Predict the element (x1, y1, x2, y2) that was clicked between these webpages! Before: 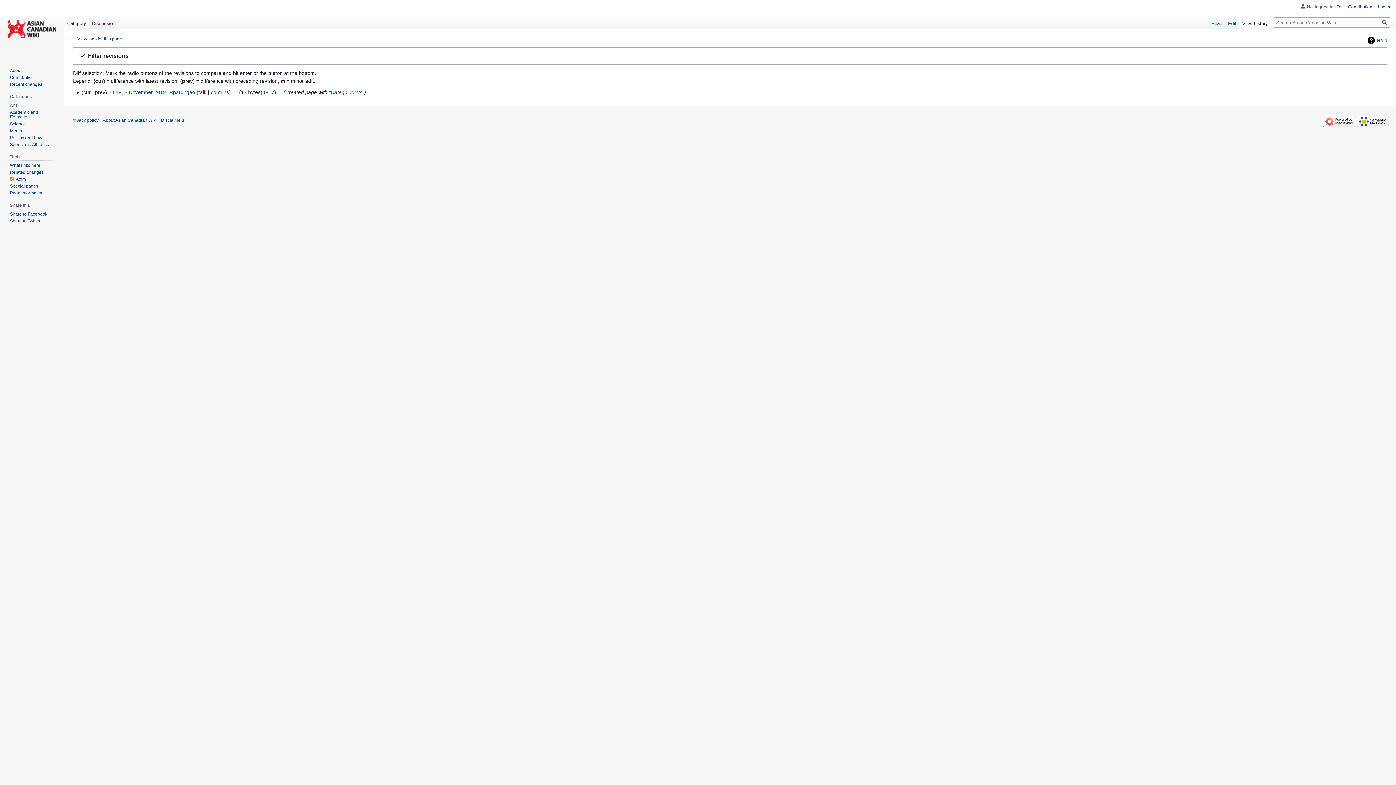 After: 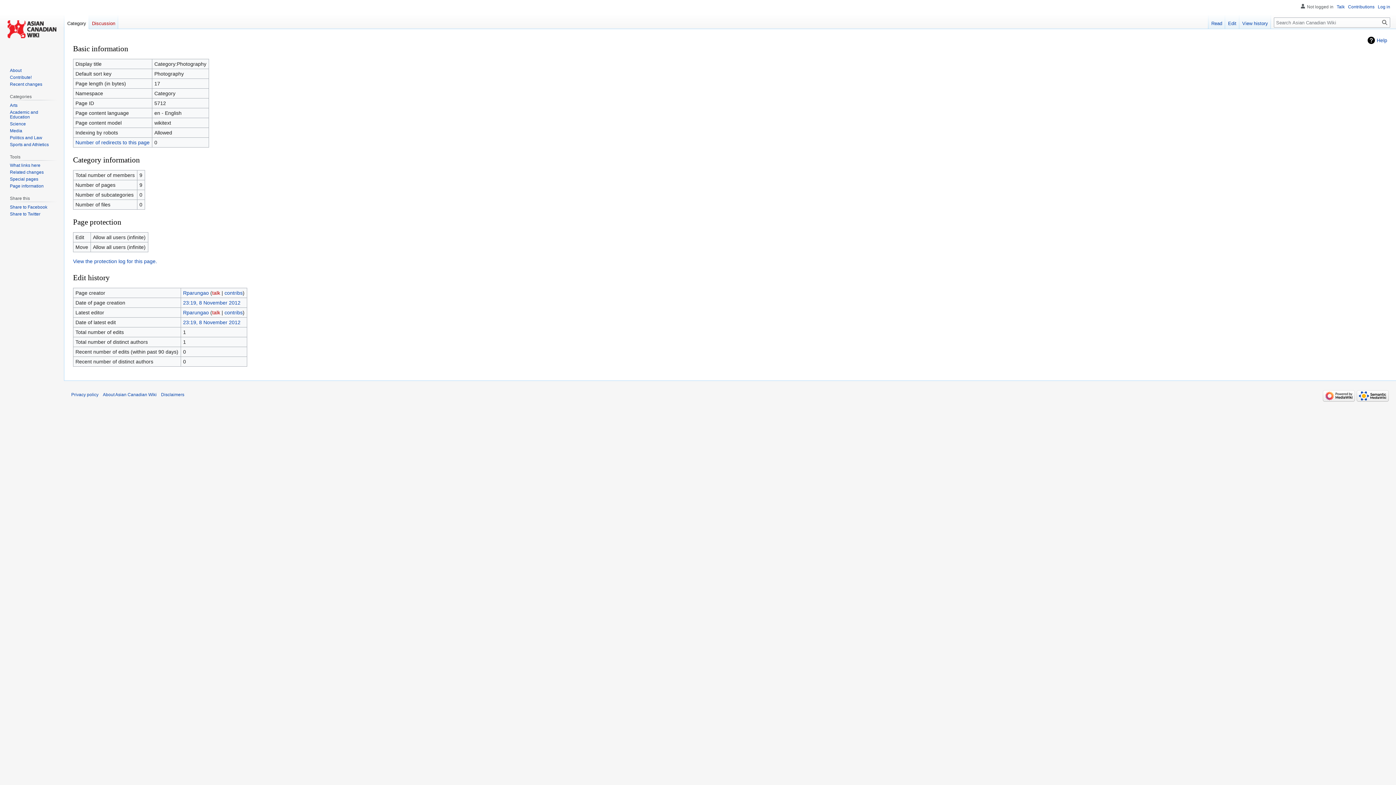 Action: label: Page information bbox: (9, 190, 43, 195)